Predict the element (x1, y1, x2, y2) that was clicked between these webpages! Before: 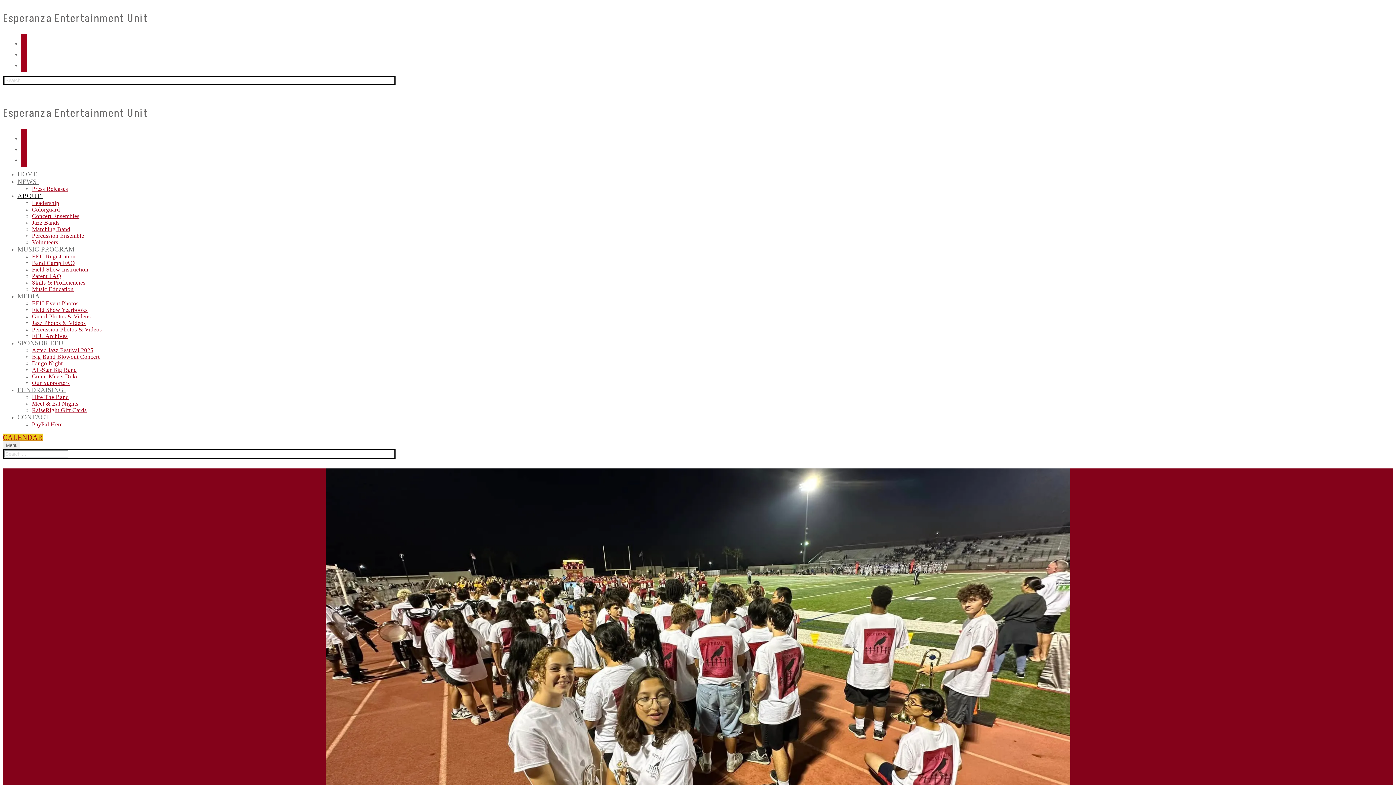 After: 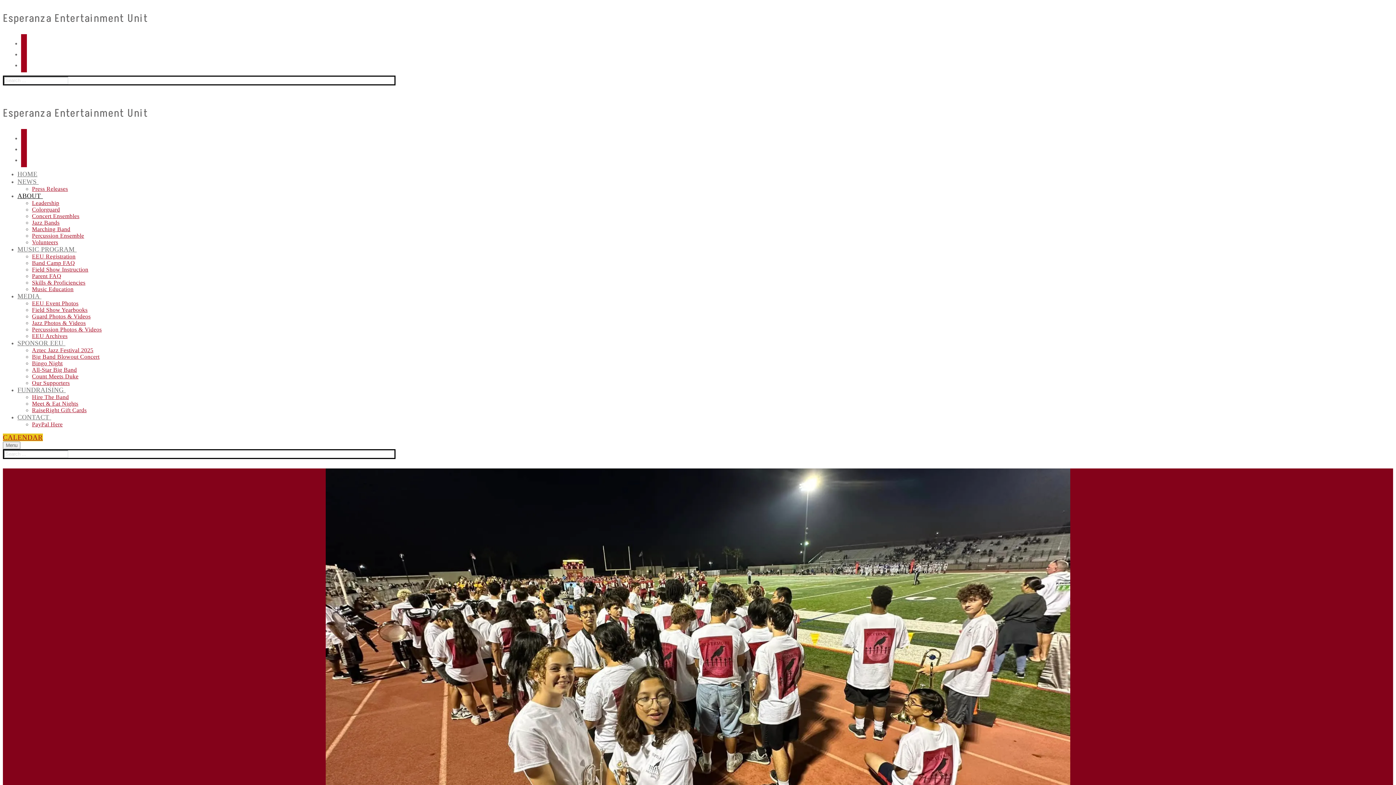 Action: bbox: (32, 213, 79, 219) label: Concert Ensembles